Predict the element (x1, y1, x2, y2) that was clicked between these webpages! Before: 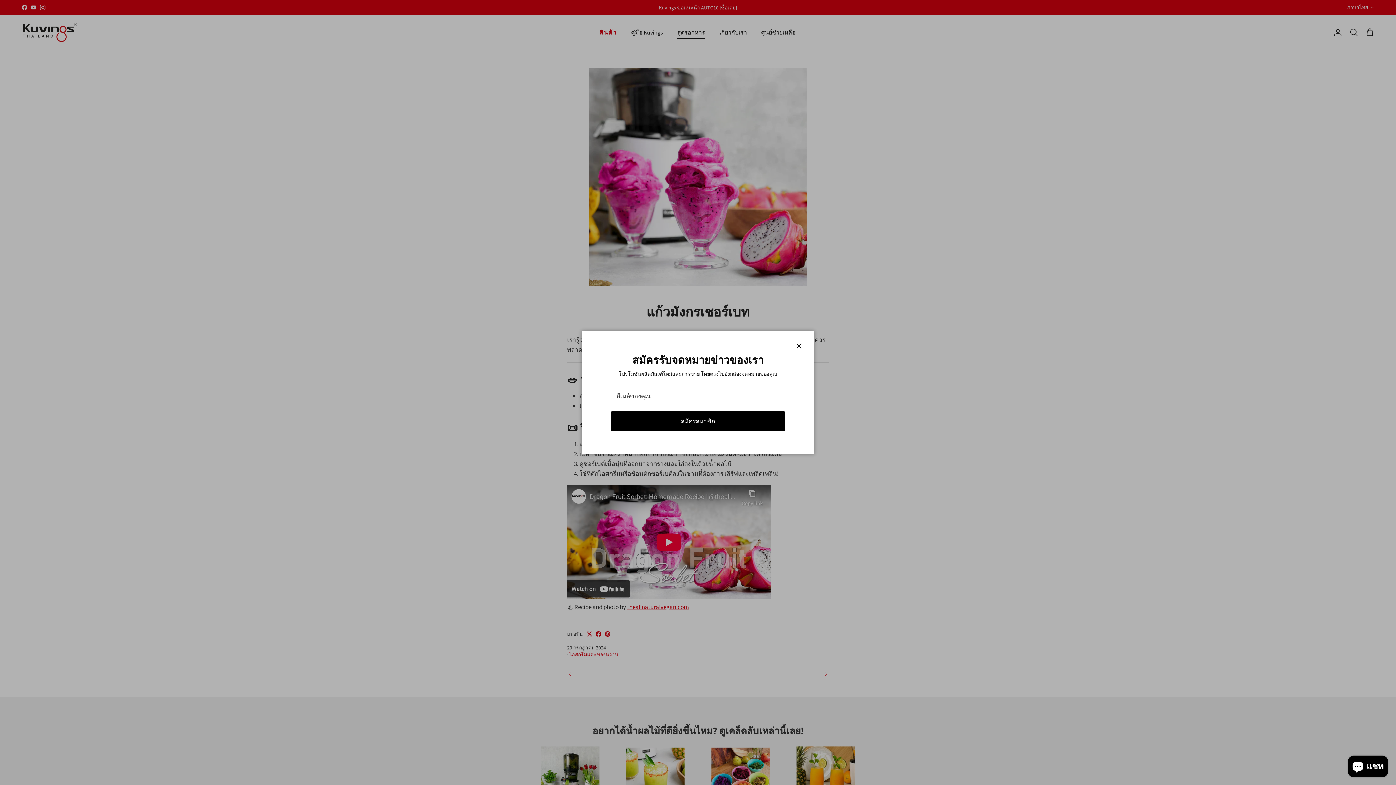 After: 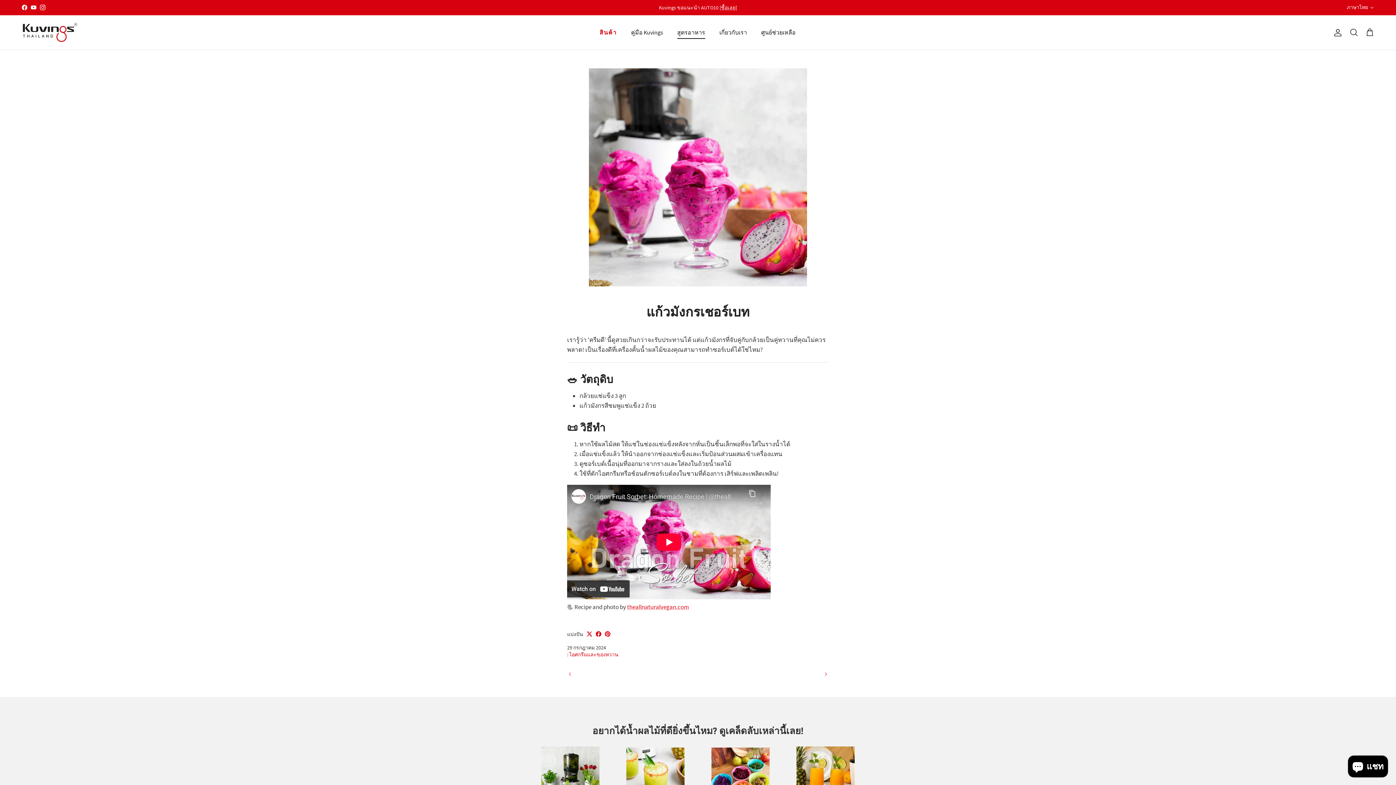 Action: bbox: (772, 348, 785, 361)